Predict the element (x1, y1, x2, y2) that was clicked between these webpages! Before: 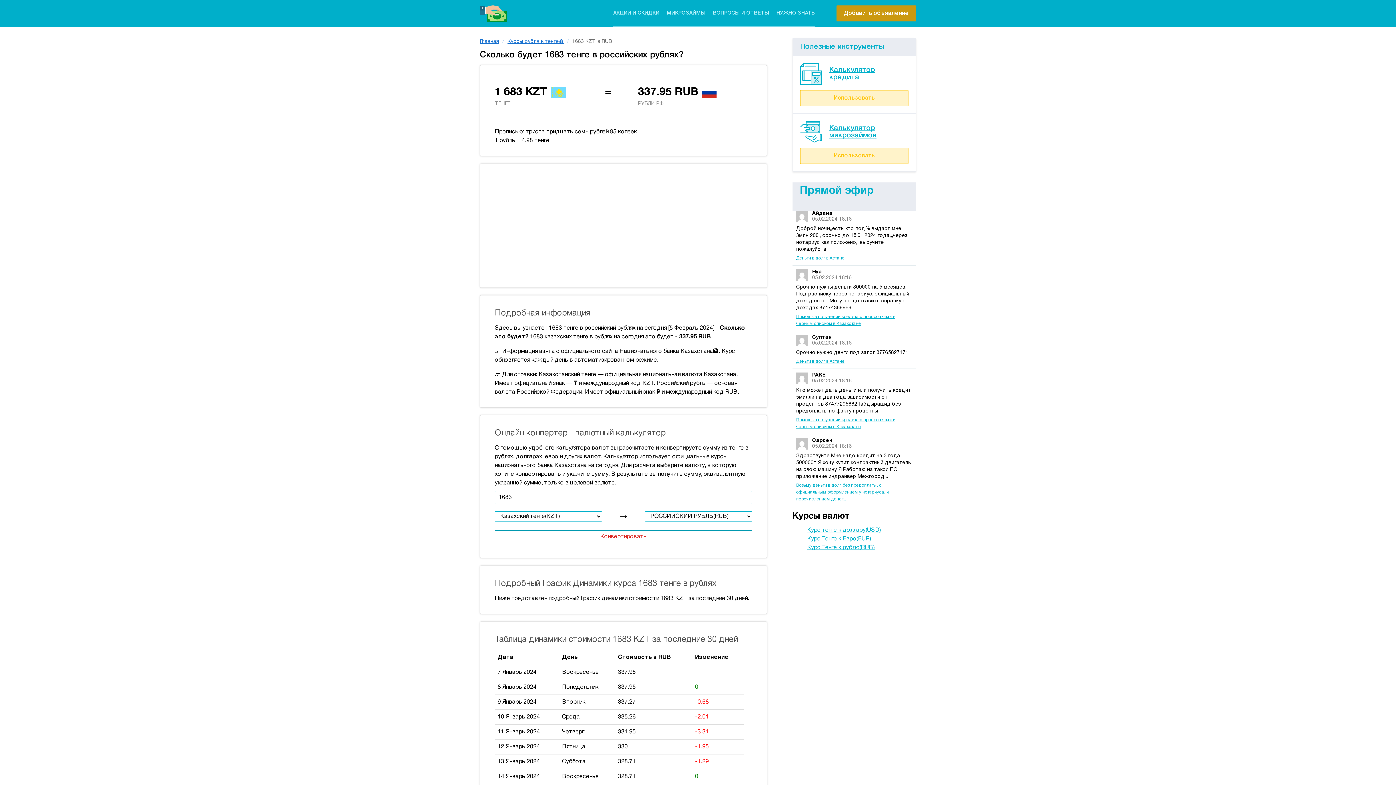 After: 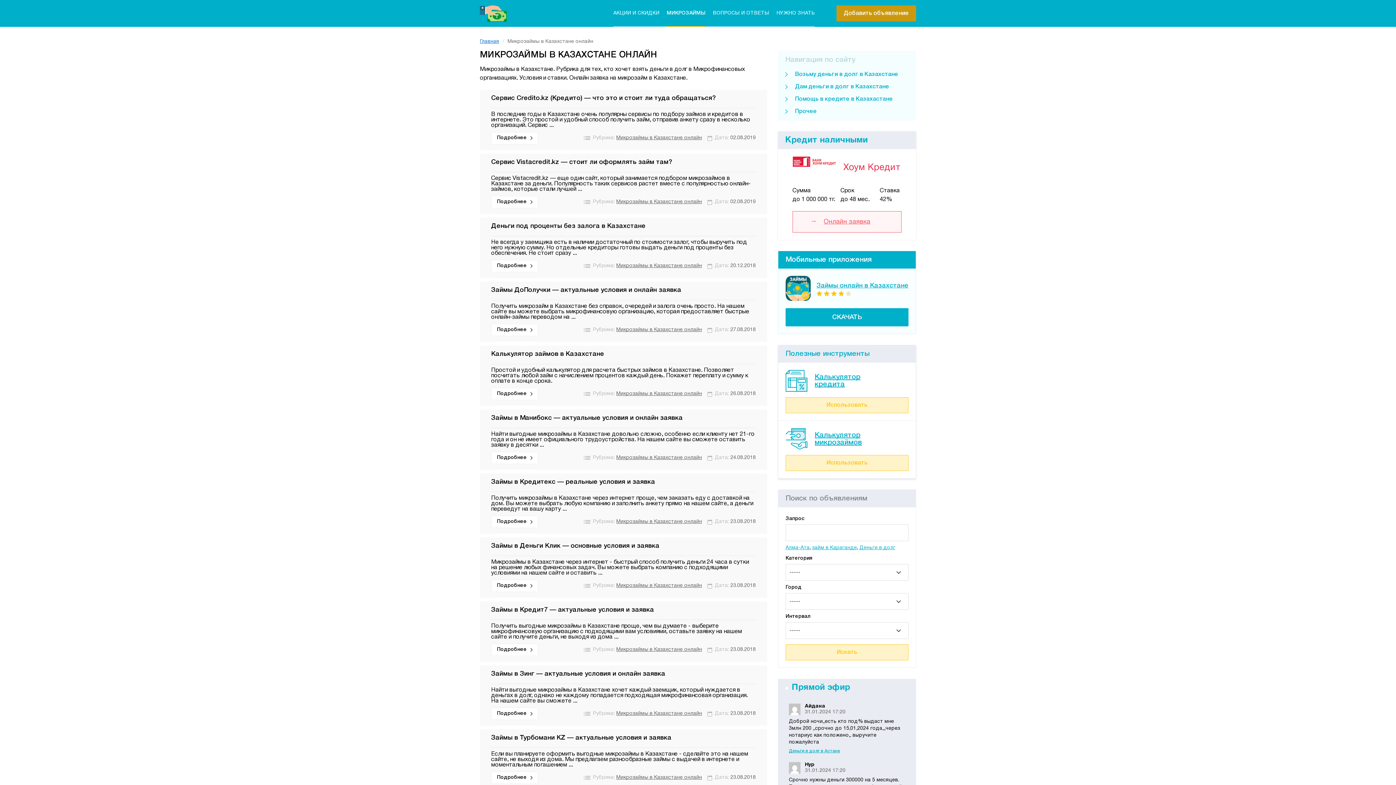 Action: label: МИКРОЗАЙМЫ bbox: (666, 0, 705, 26)